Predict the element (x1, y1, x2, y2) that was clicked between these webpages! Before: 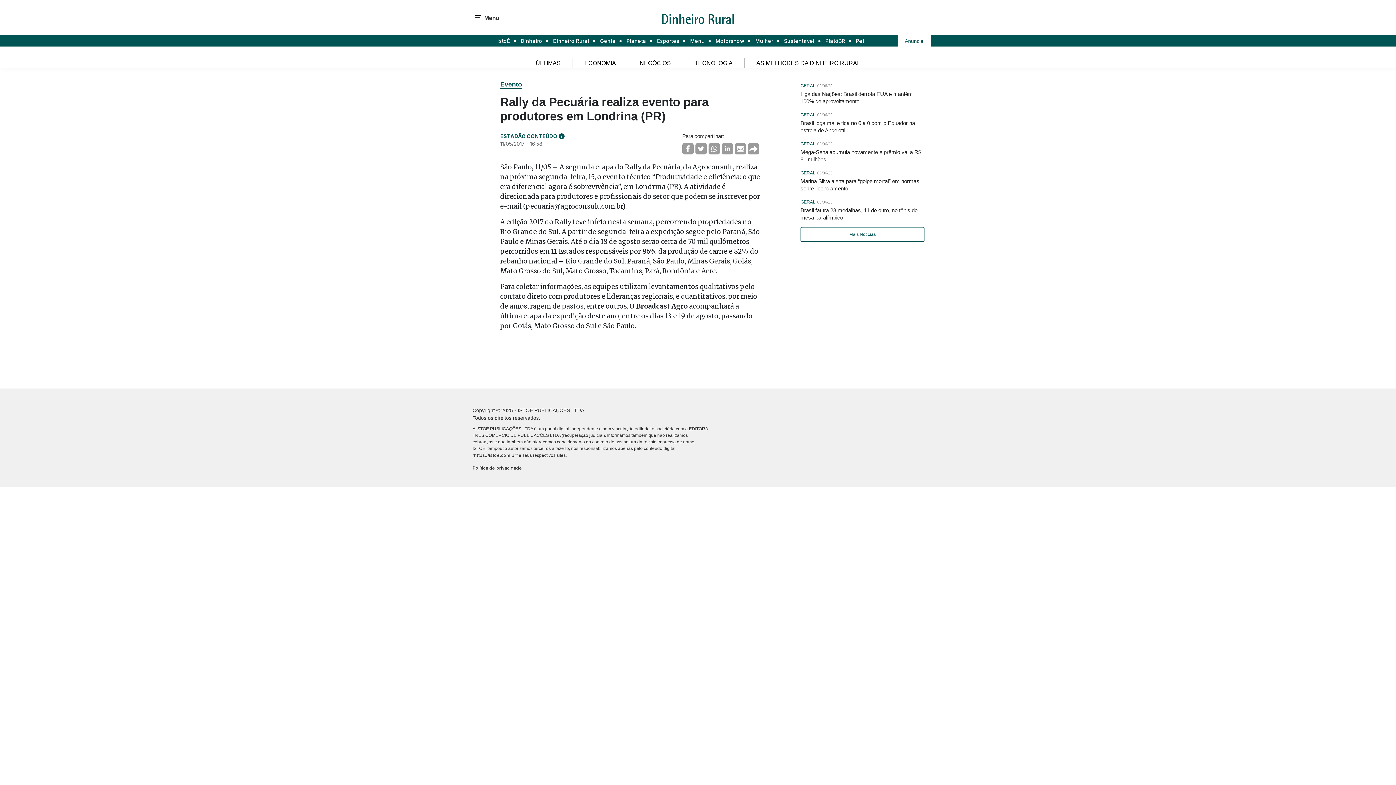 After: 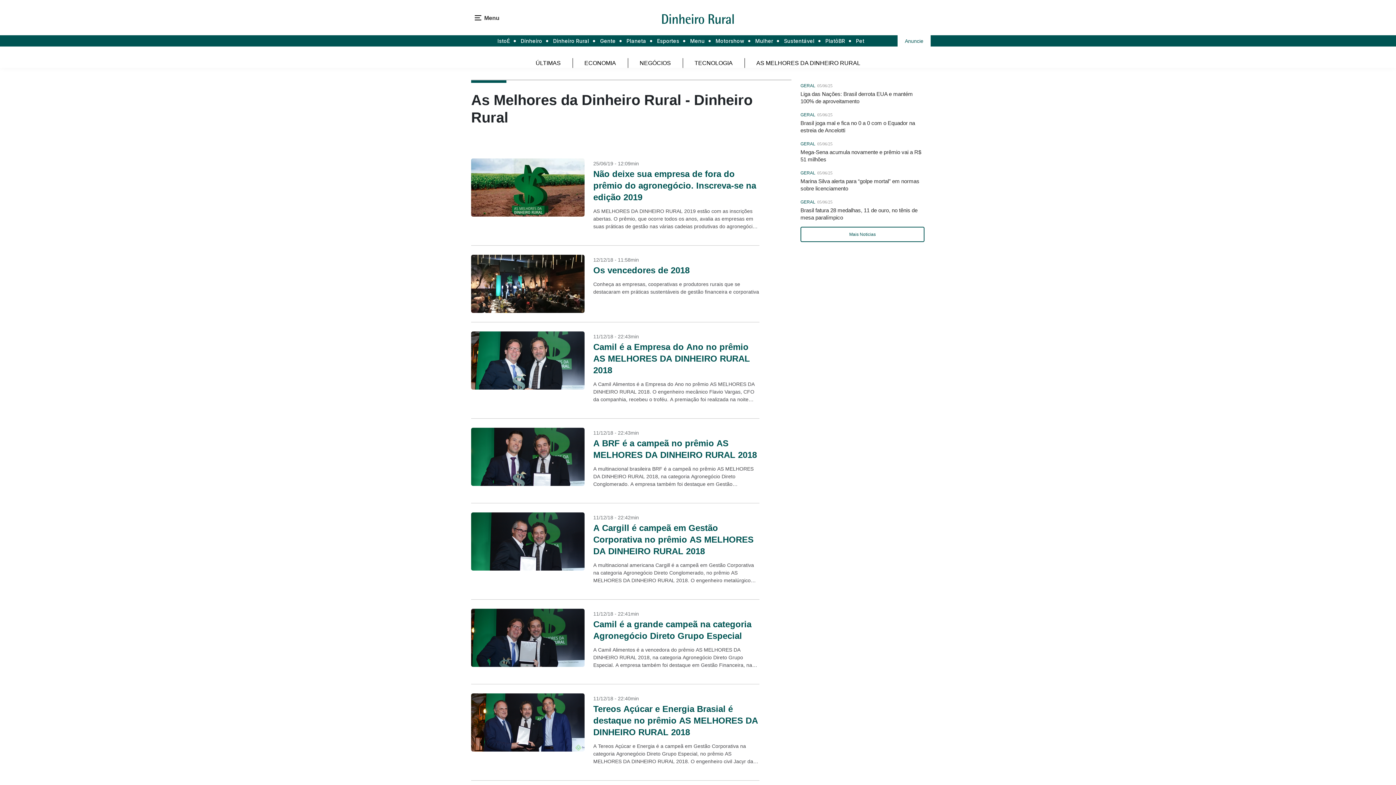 Action: label: AS MELHORES DA DINHEIRO RURAL bbox: (756, 60, 860, 66)